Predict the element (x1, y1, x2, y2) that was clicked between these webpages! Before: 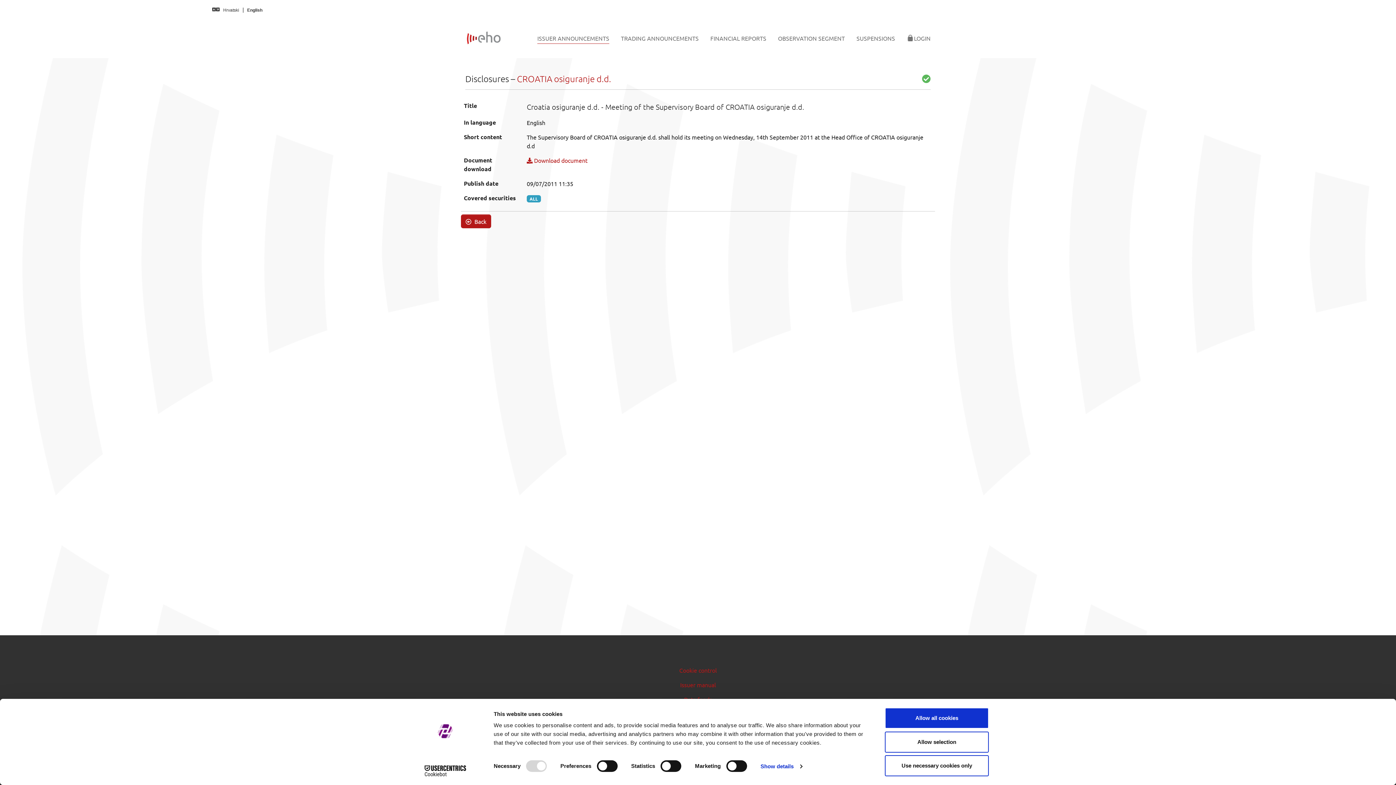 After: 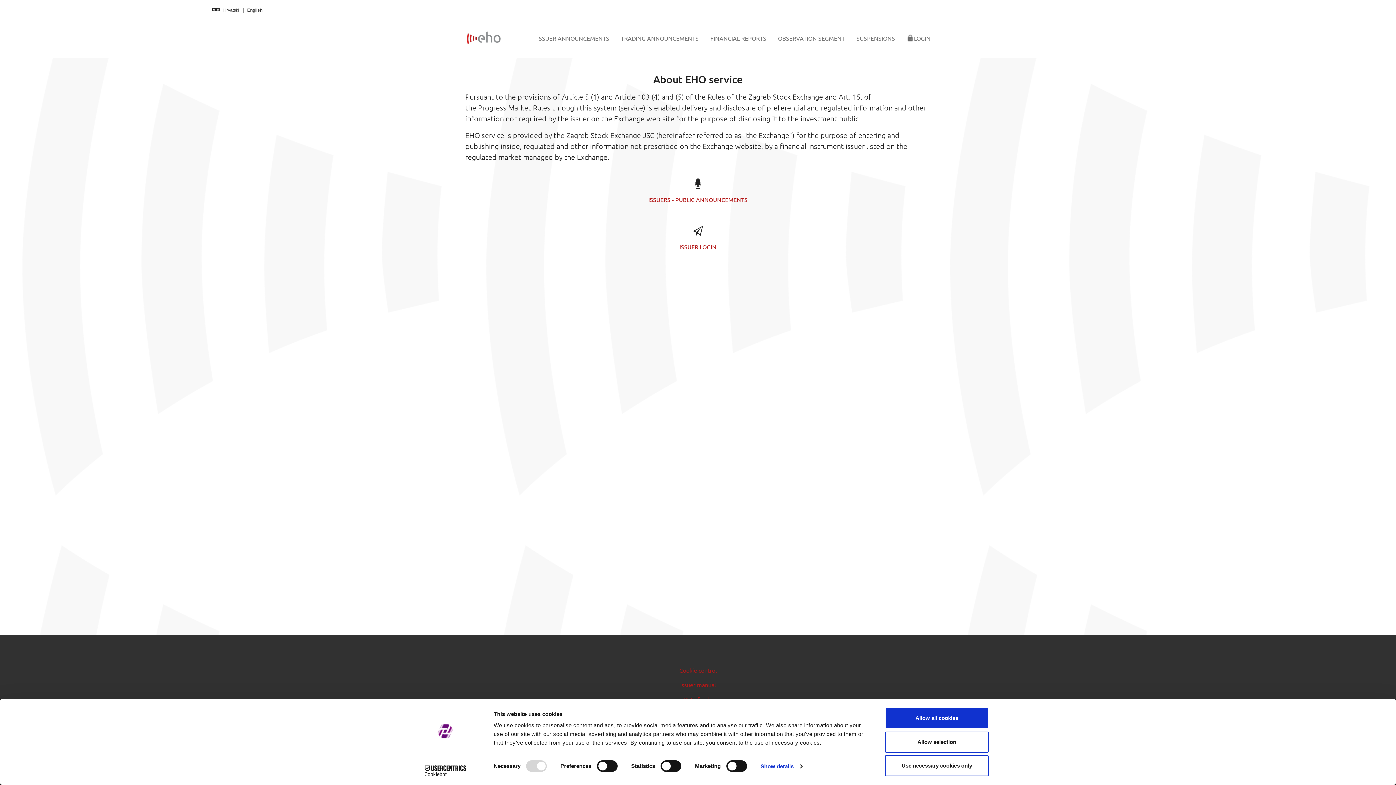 Action: bbox: (465, 18, 502, 58)